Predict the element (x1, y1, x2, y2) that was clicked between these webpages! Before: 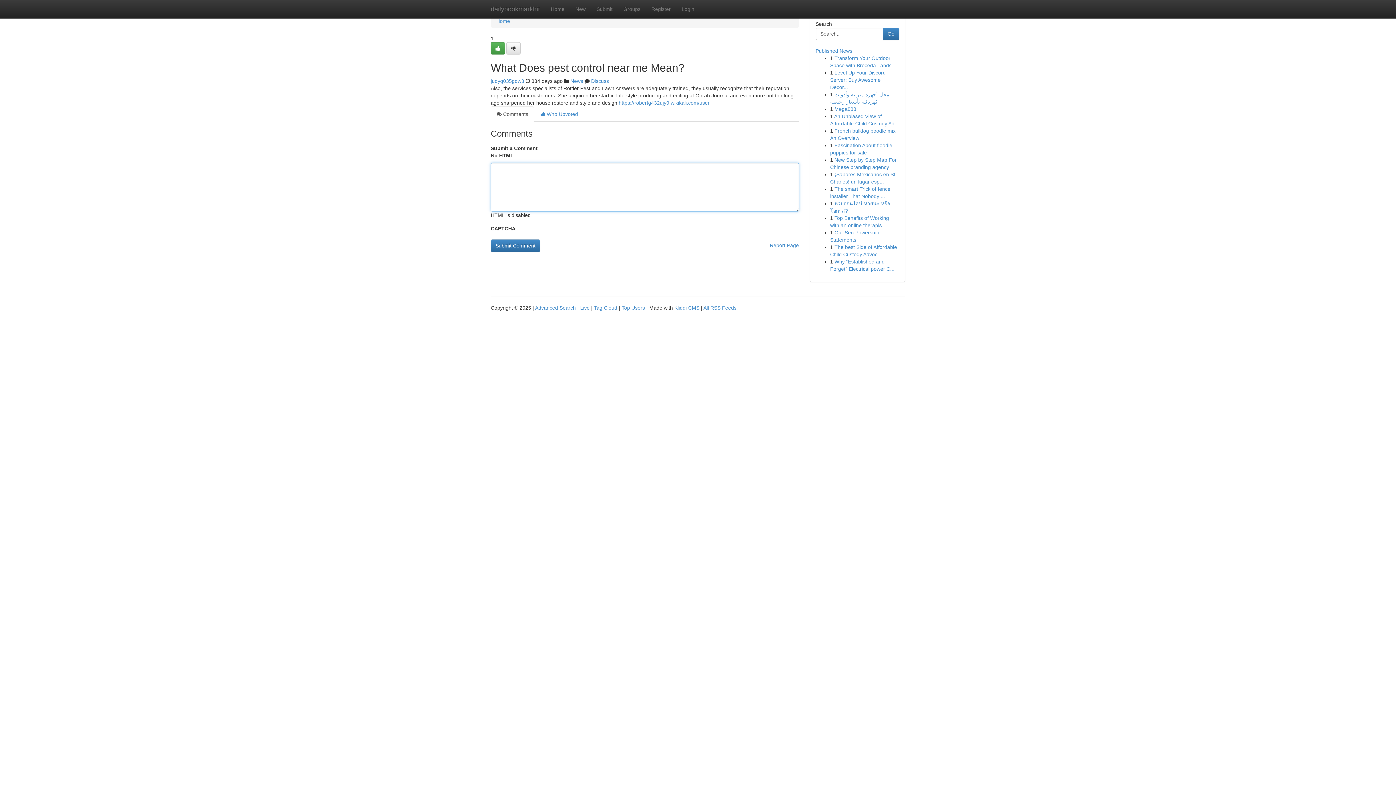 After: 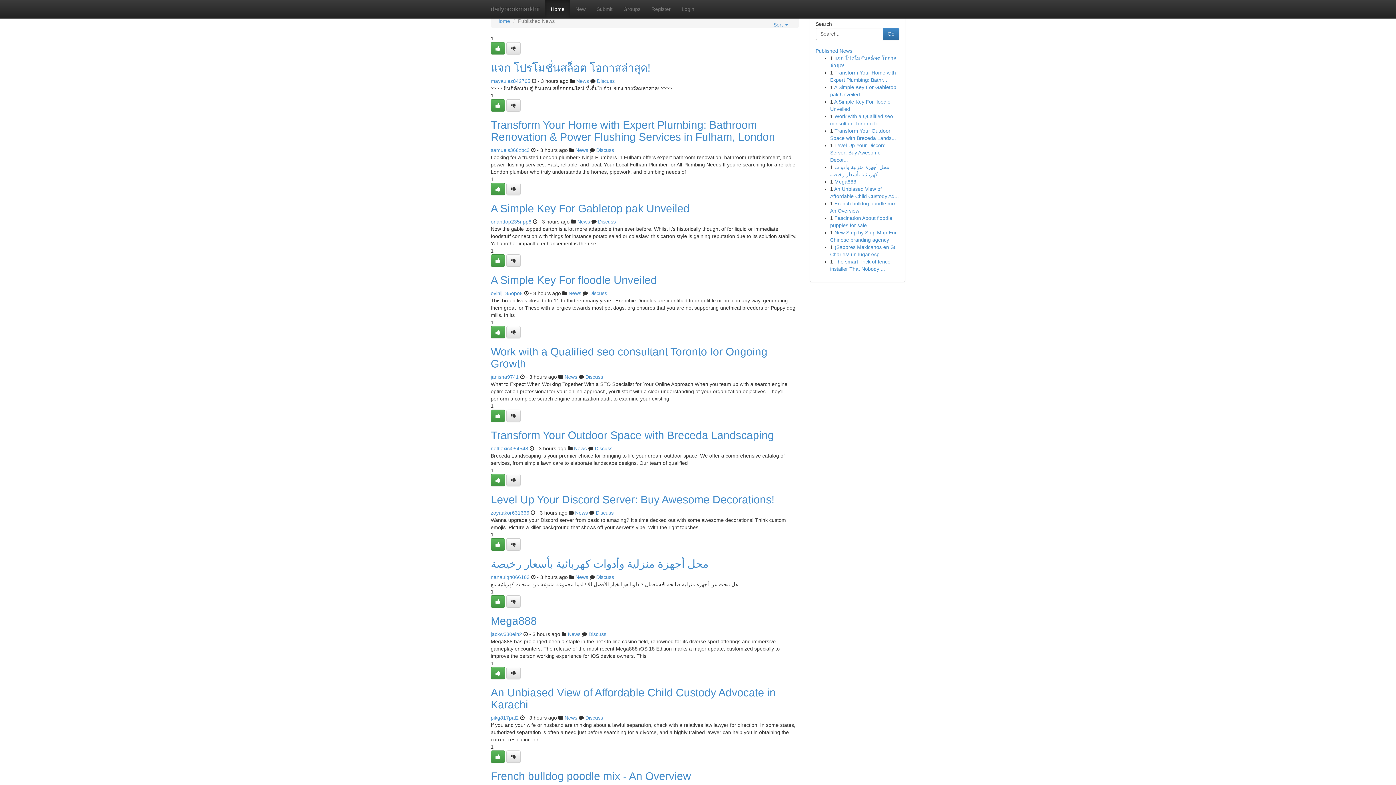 Action: label: Published News bbox: (815, 48, 852, 53)